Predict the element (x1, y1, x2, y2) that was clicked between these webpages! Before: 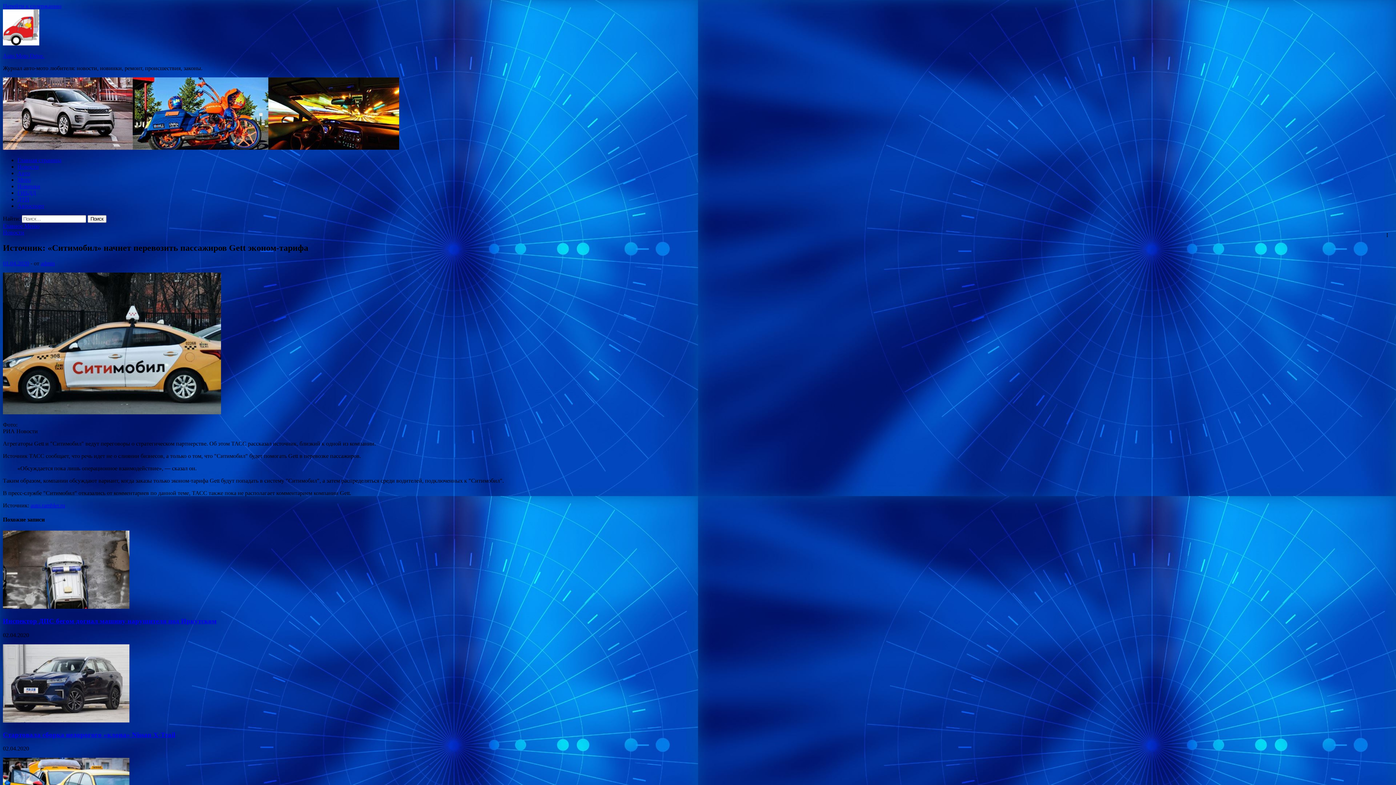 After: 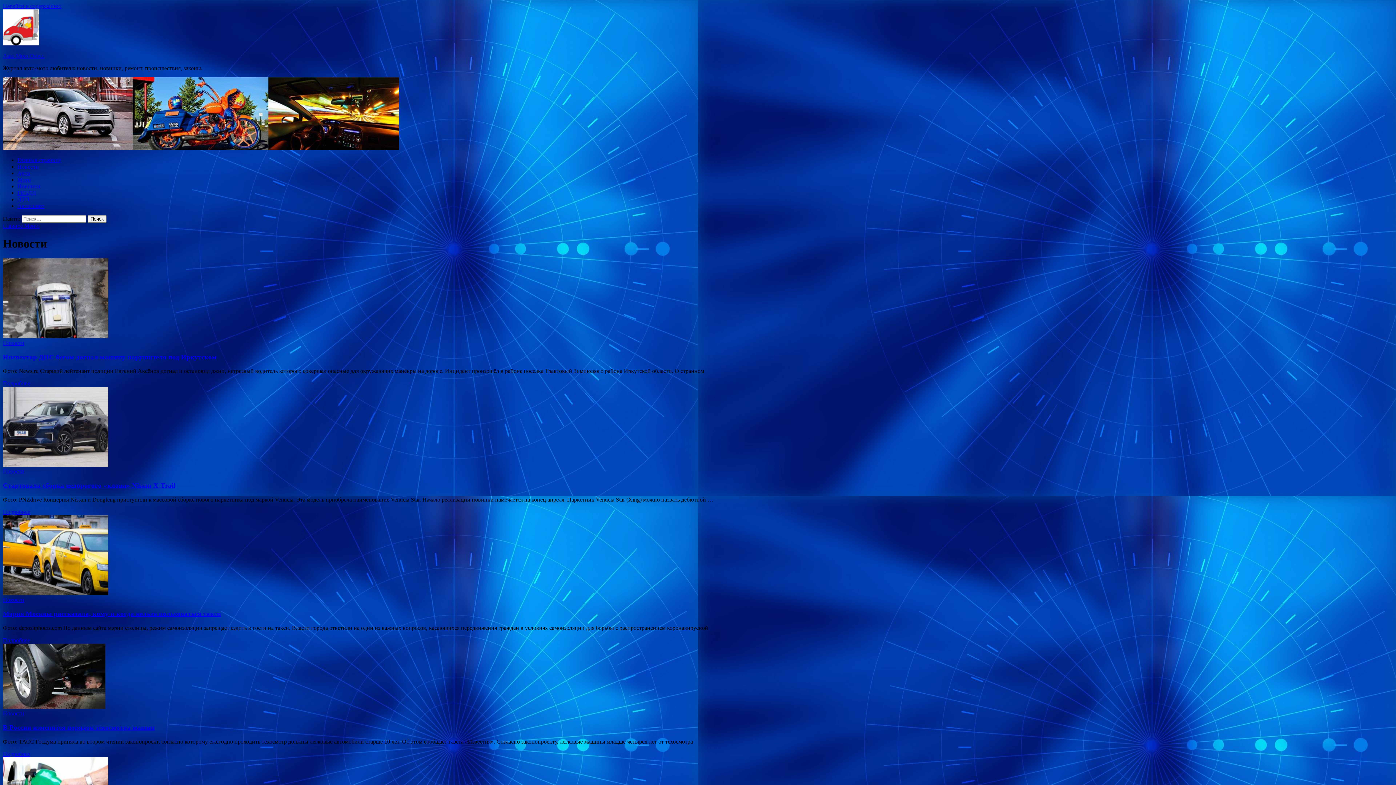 Action: label: Новости bbox: (17, 163, 38, 169)